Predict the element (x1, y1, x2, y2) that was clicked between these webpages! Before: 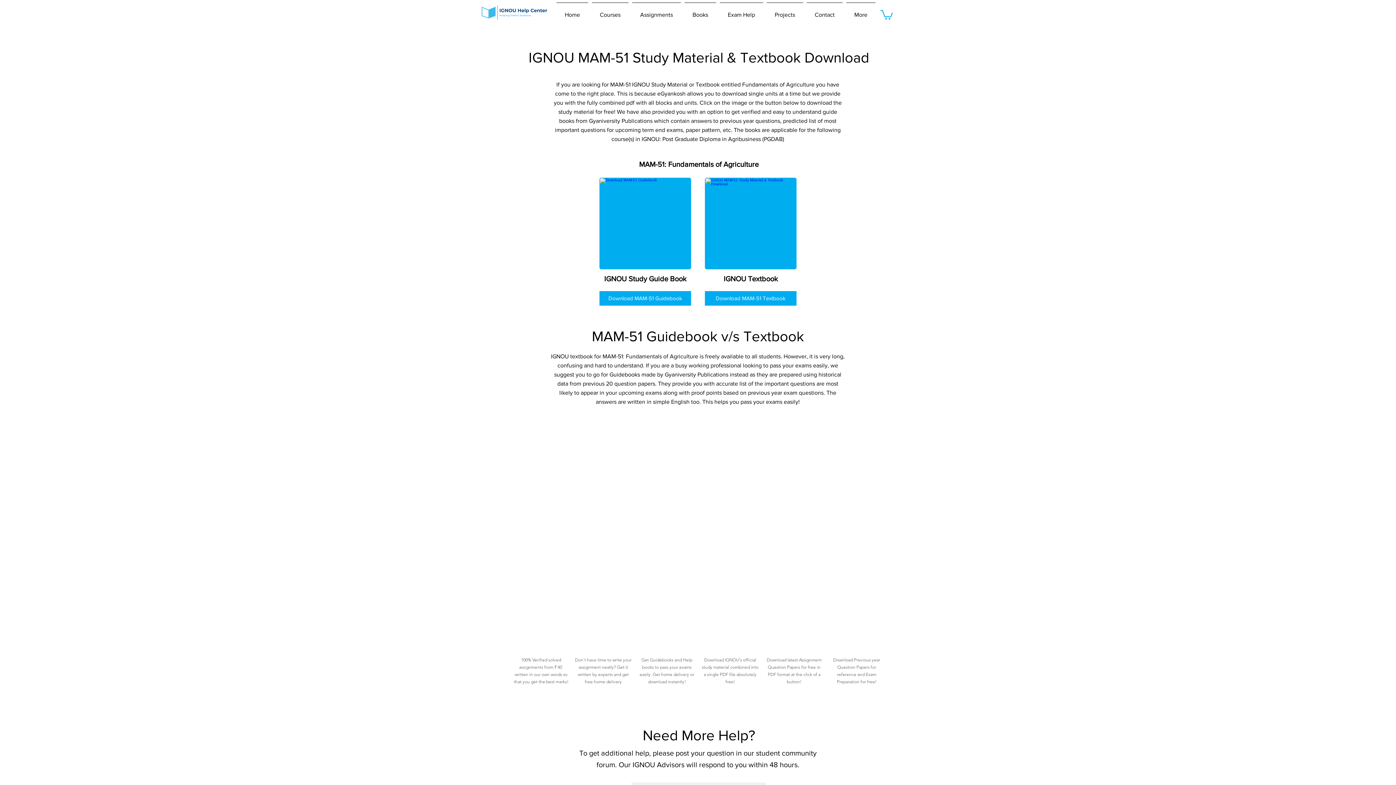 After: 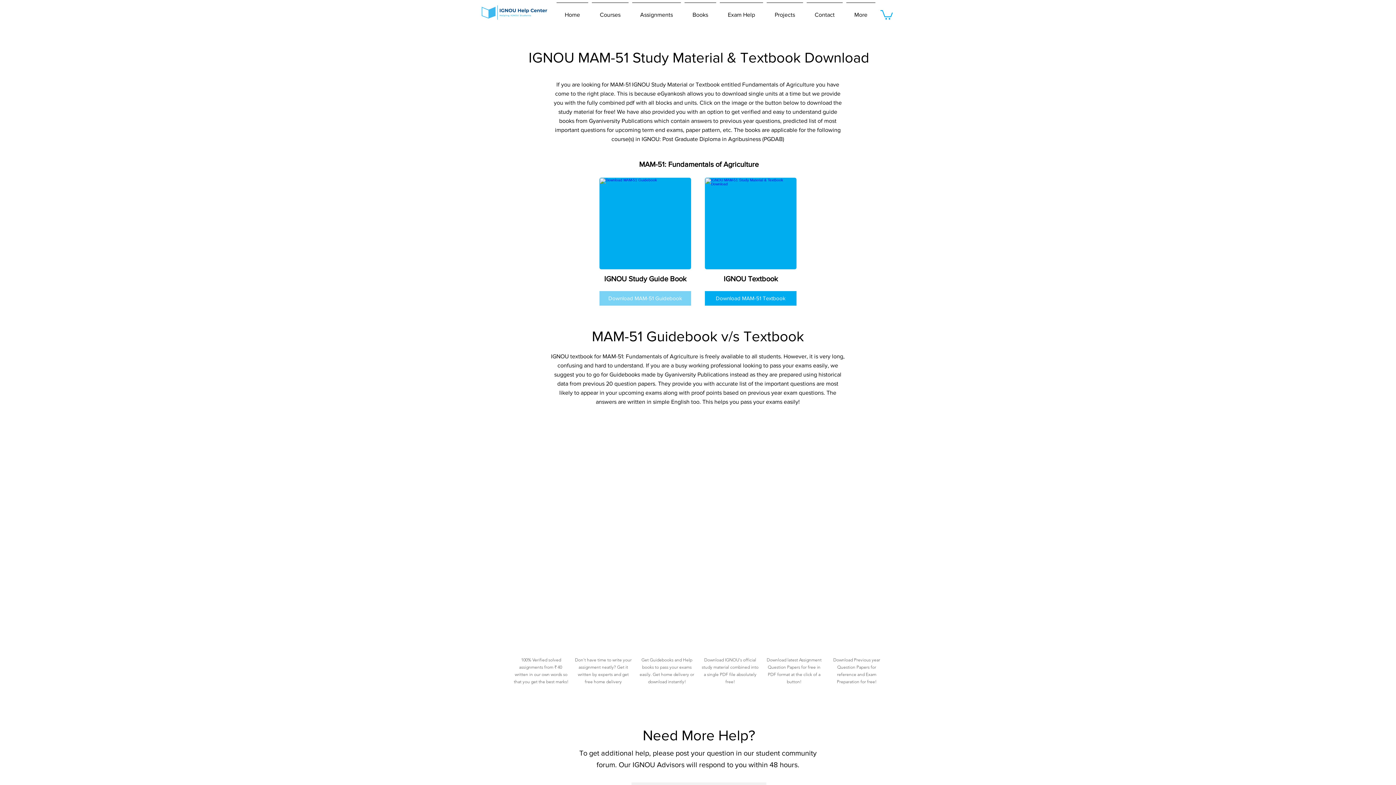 Action: bbox: (599, 291, 691, 305) label: Download MAM-51 Guidebook